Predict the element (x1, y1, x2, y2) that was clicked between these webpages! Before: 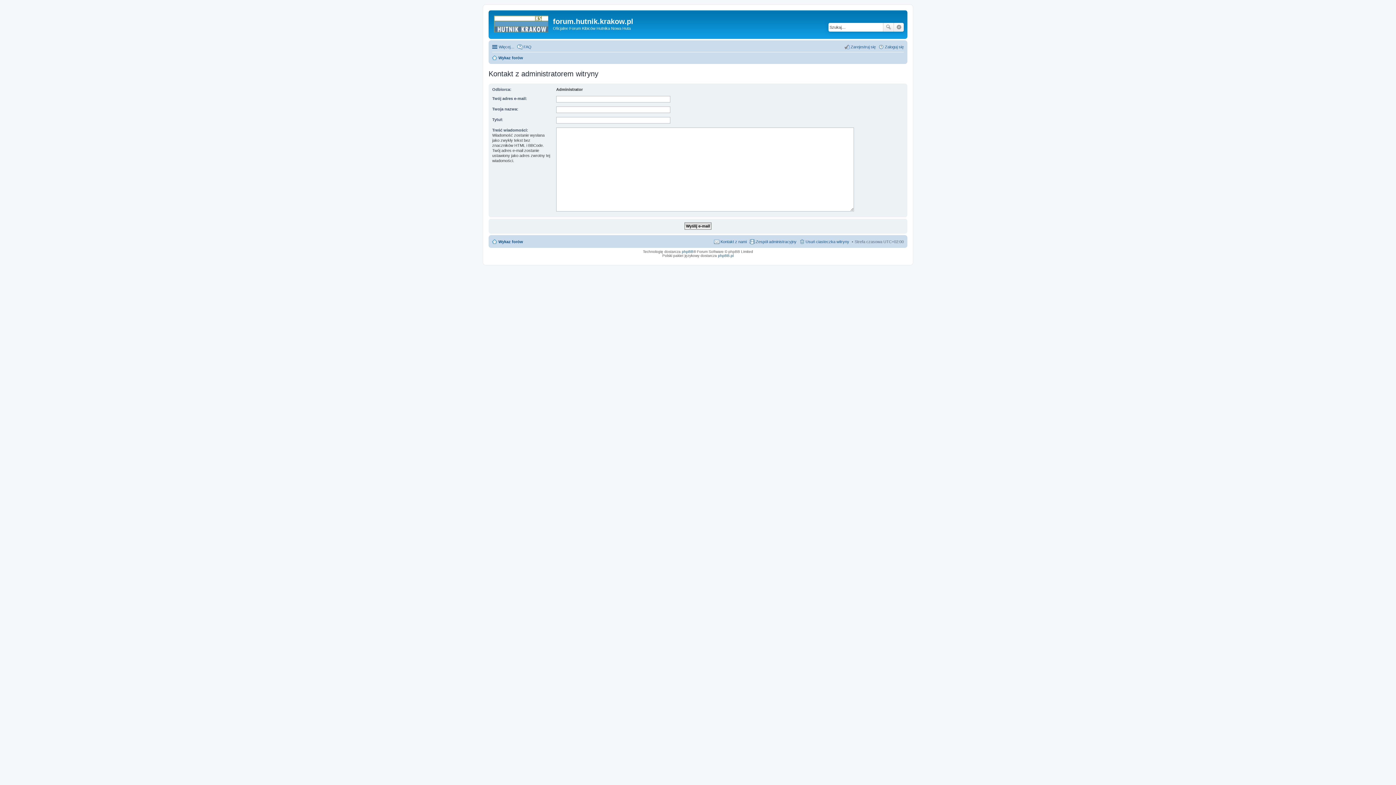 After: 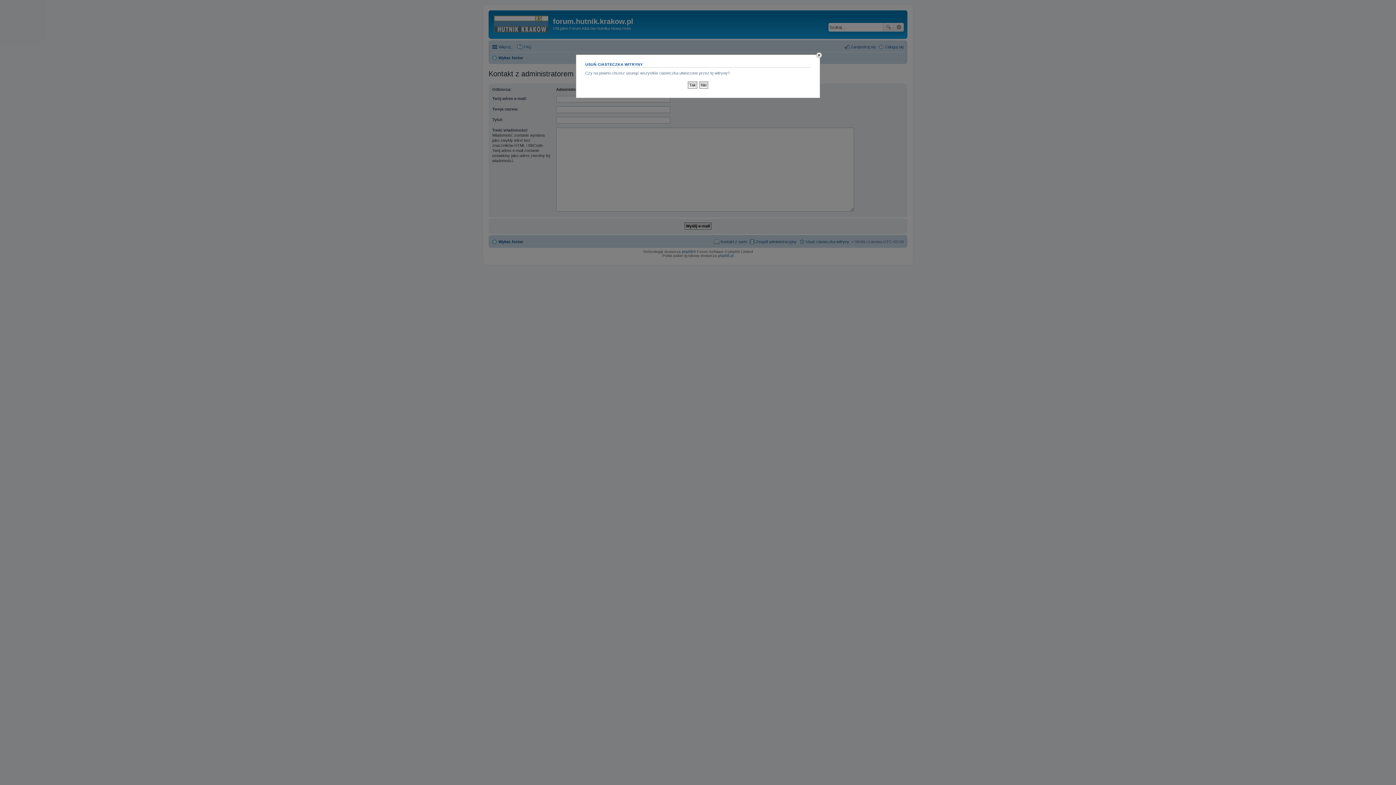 Action: bbox: (799, 237, 849, 246) label: Usuń ciasteczka witryny